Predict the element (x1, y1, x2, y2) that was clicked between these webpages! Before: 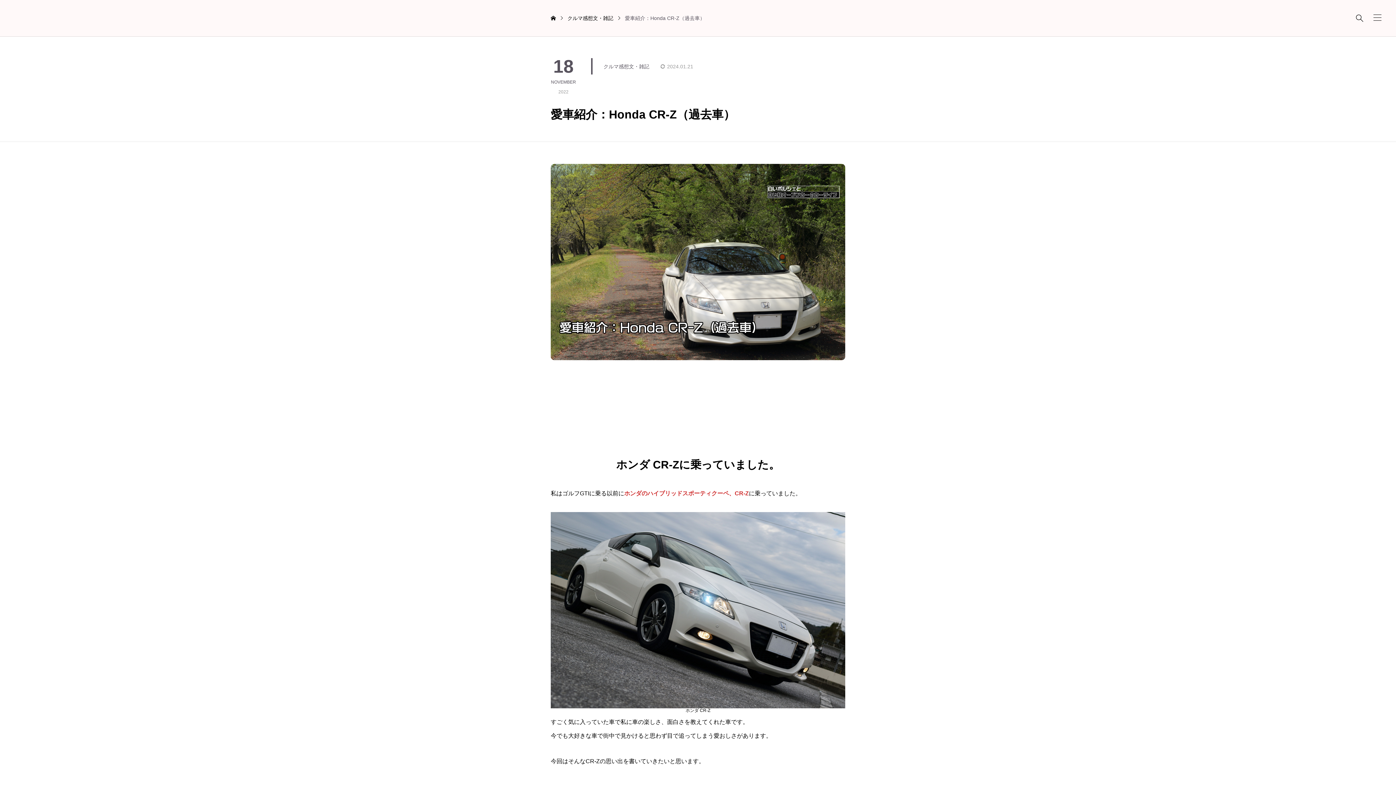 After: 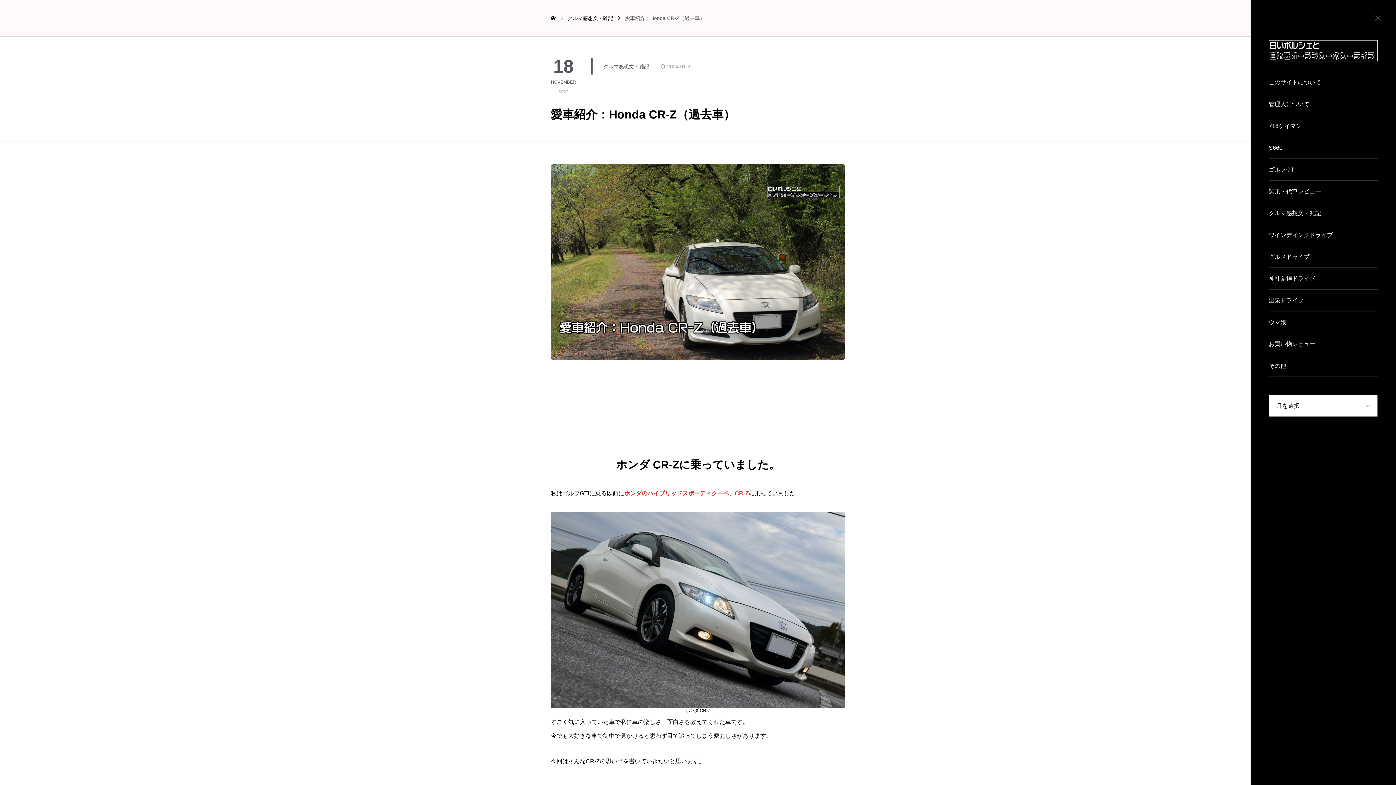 Action: bbox: (1370, 10, 1385, 24)